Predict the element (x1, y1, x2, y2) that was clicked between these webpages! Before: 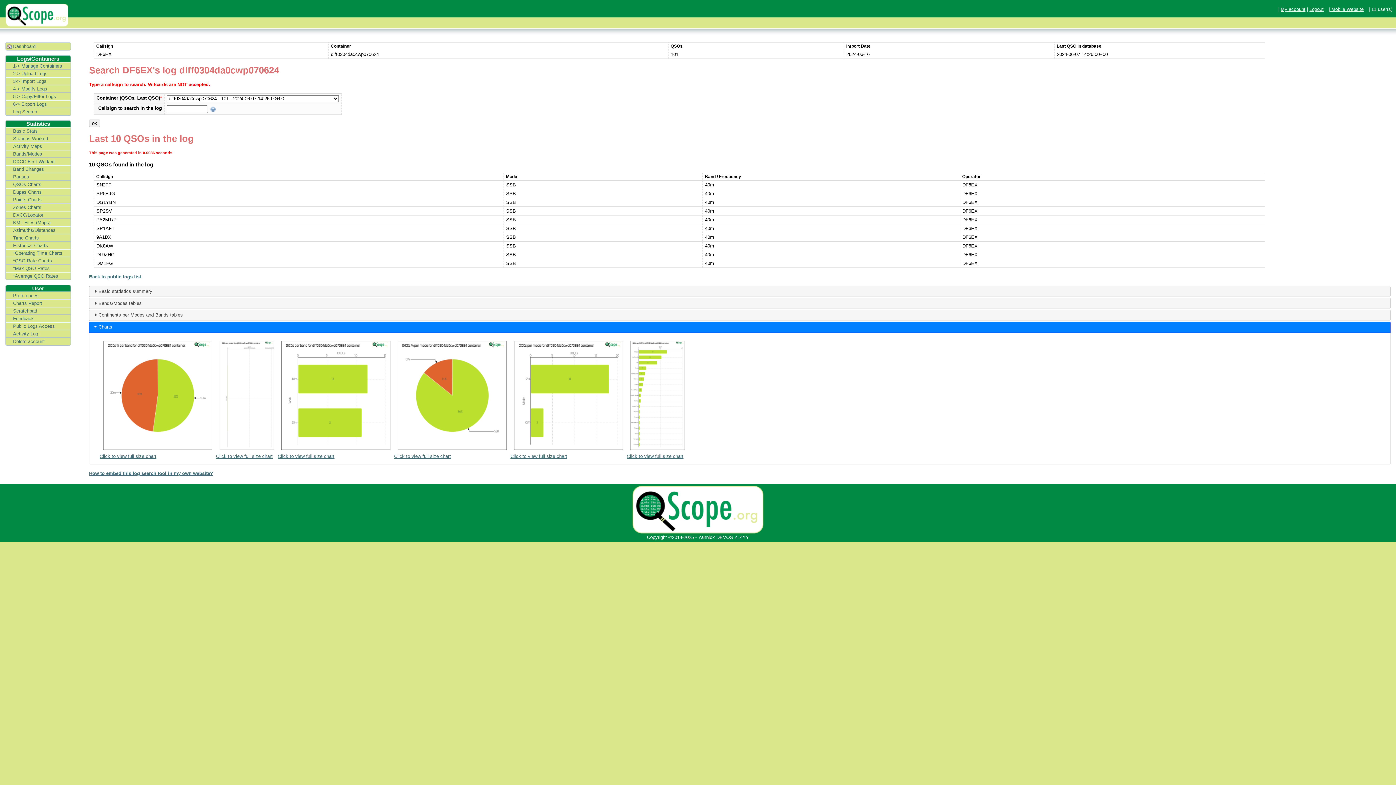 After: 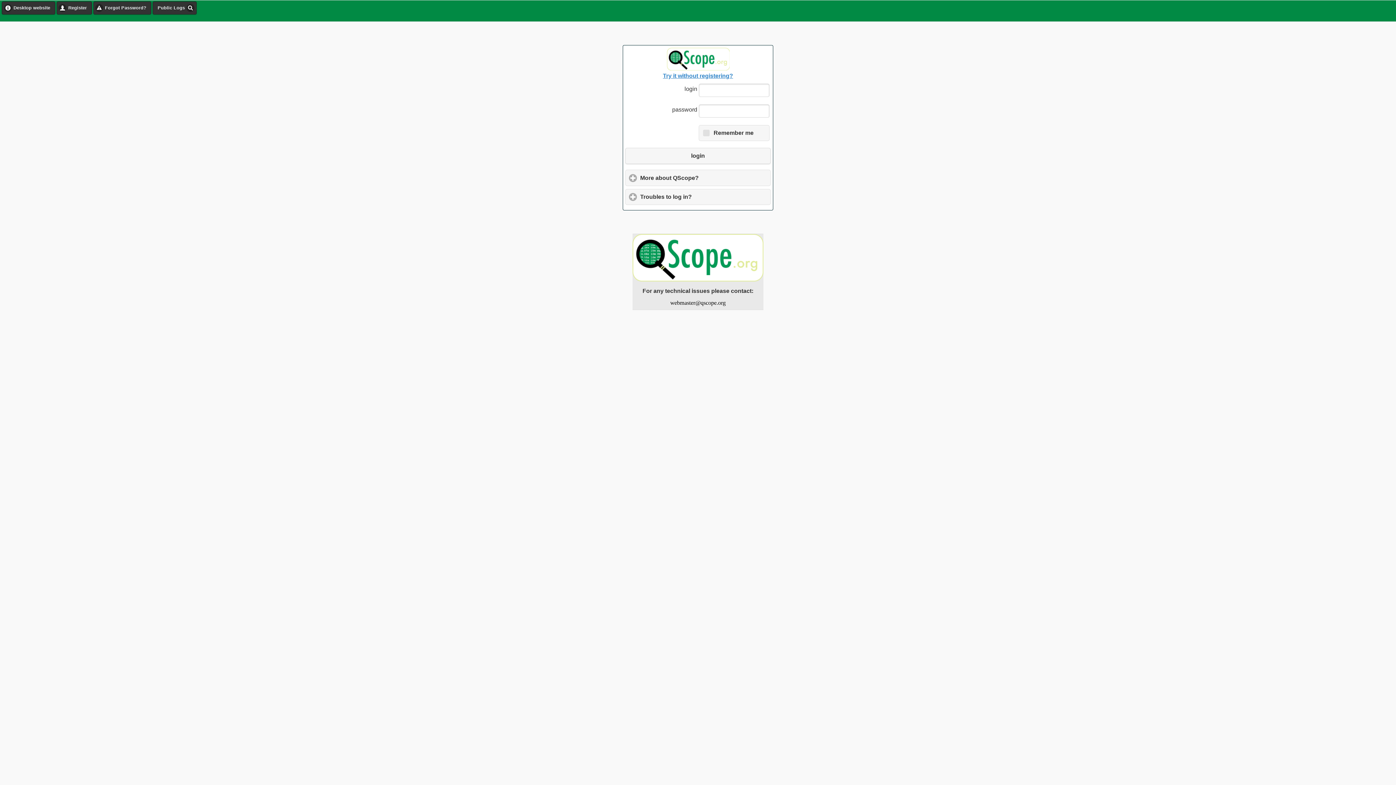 Action: label: Activity Log bbox: (5, 330, 70, 337)